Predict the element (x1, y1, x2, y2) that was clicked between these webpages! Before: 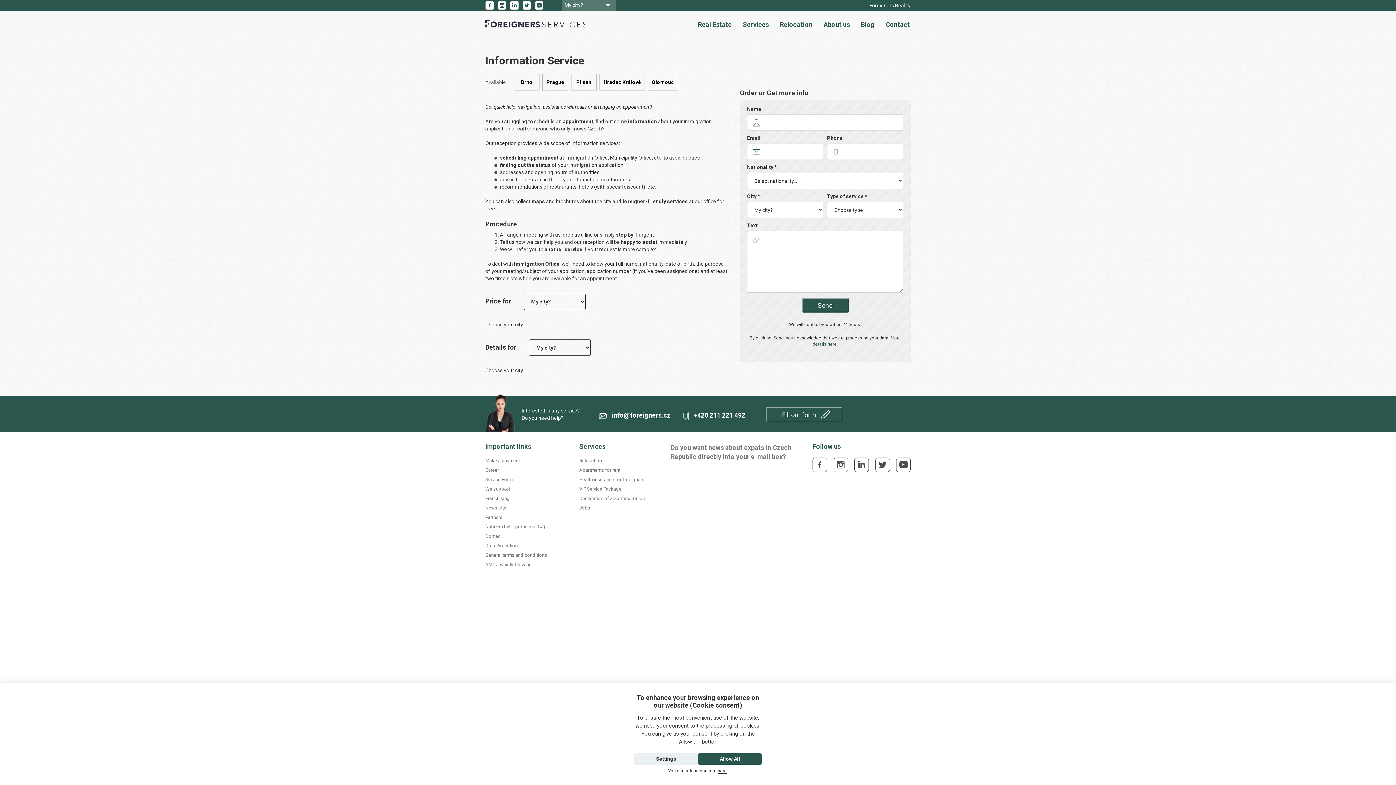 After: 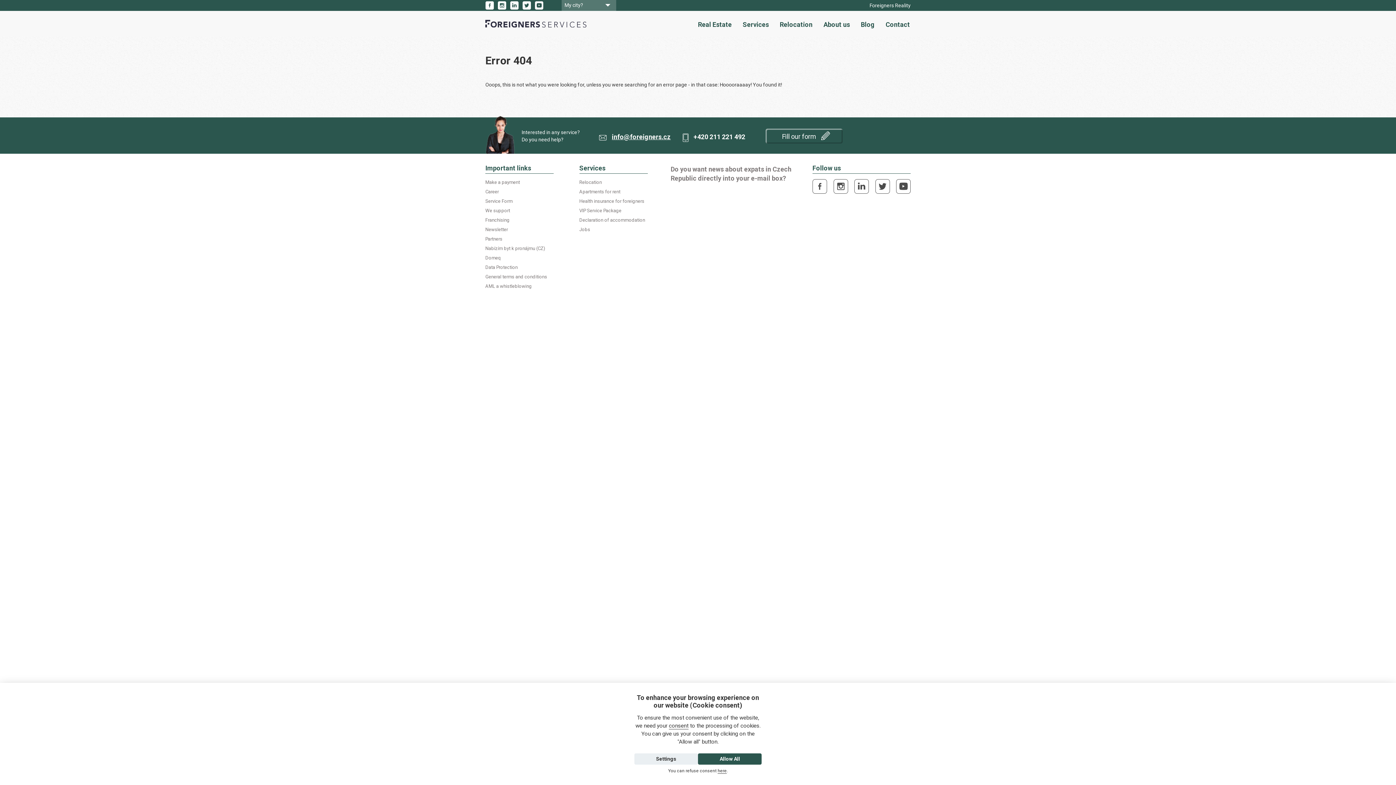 Action: bbox: (579, 505, 590, 510) label: Jobs